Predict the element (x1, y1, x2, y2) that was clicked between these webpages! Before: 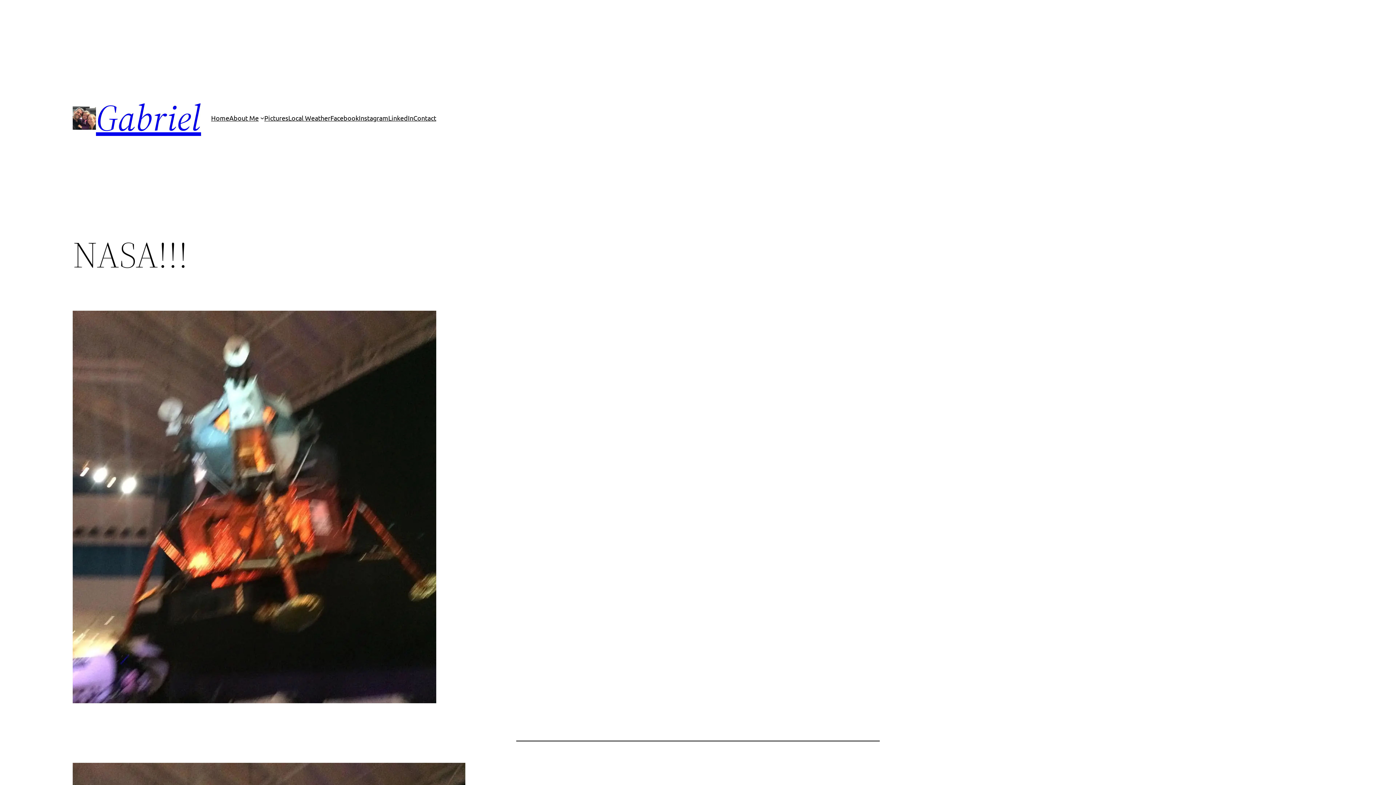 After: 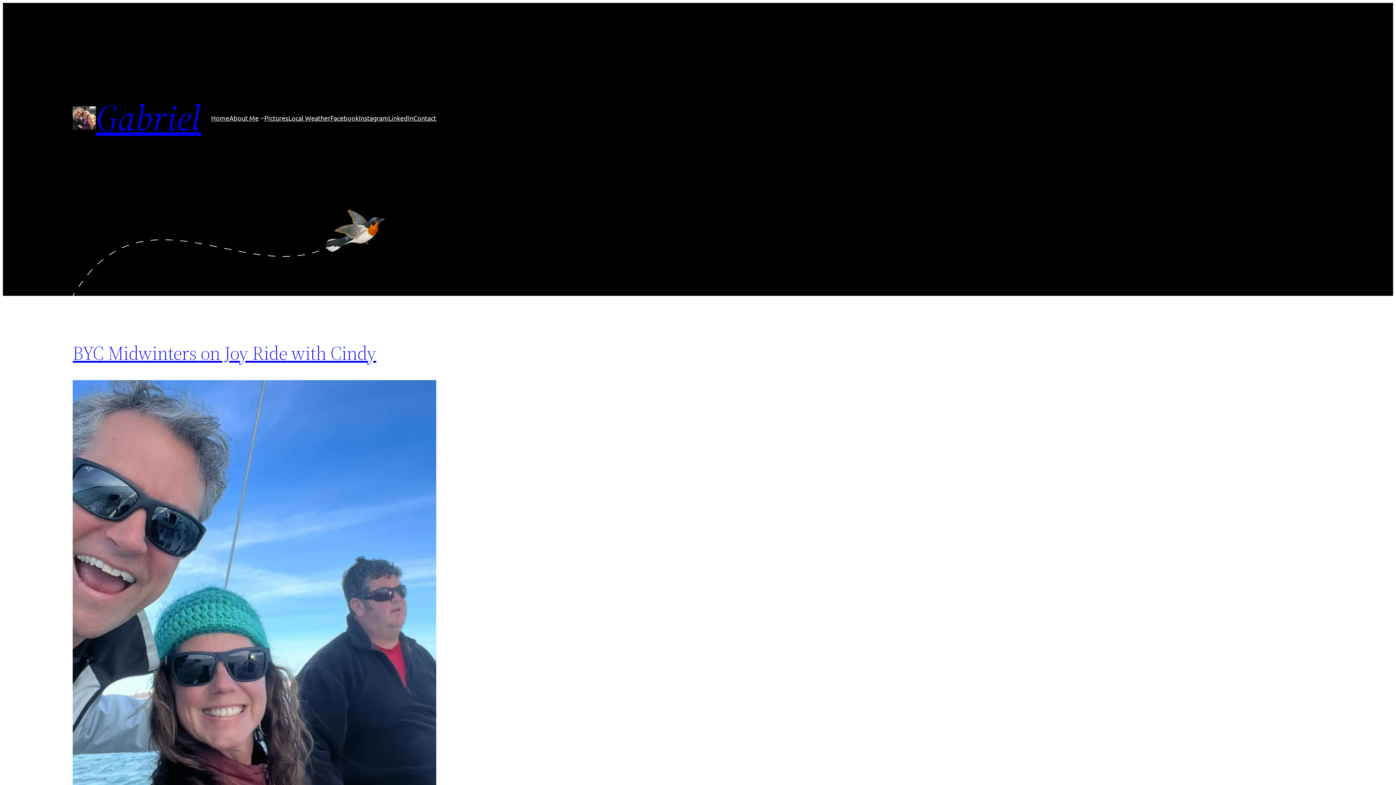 Action: label: Home bbox: (211, 112, 229, 123)